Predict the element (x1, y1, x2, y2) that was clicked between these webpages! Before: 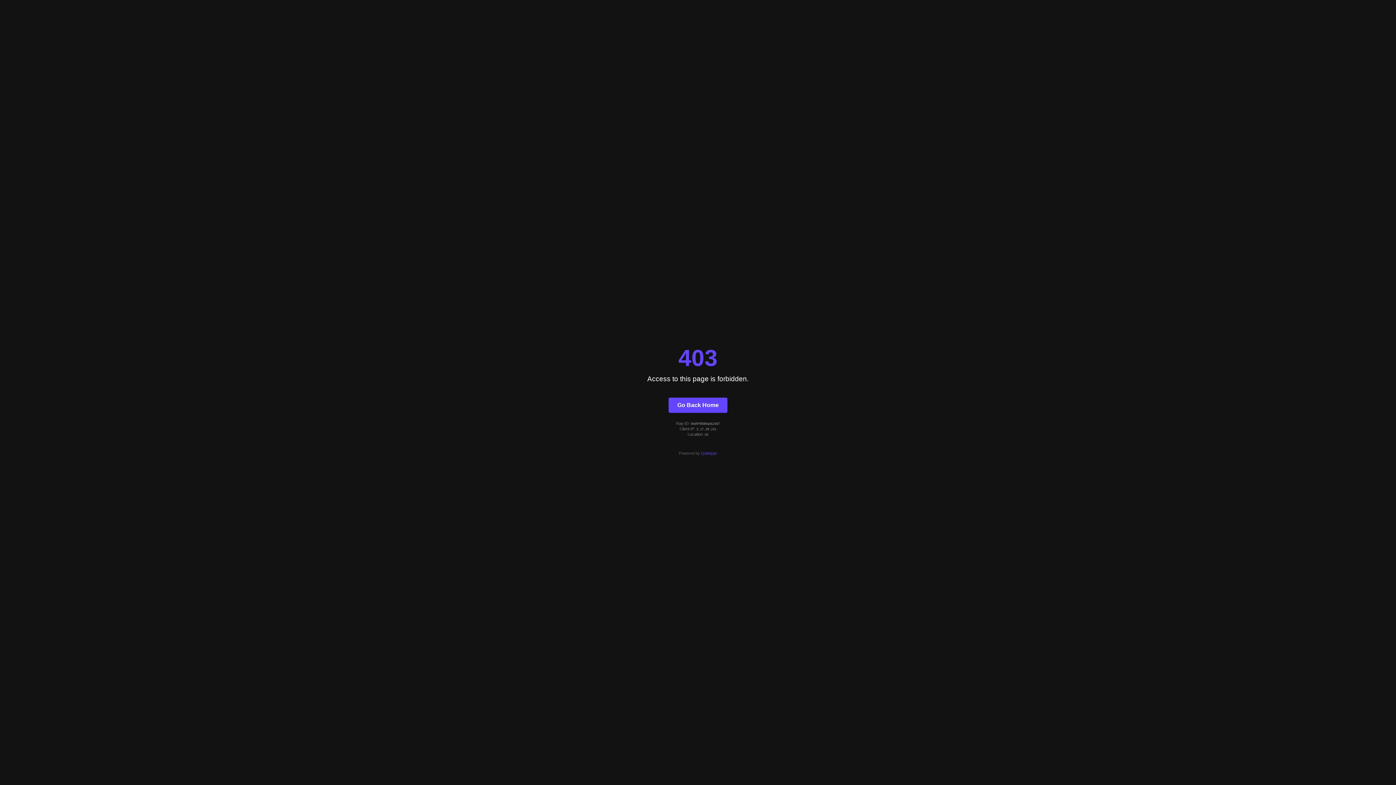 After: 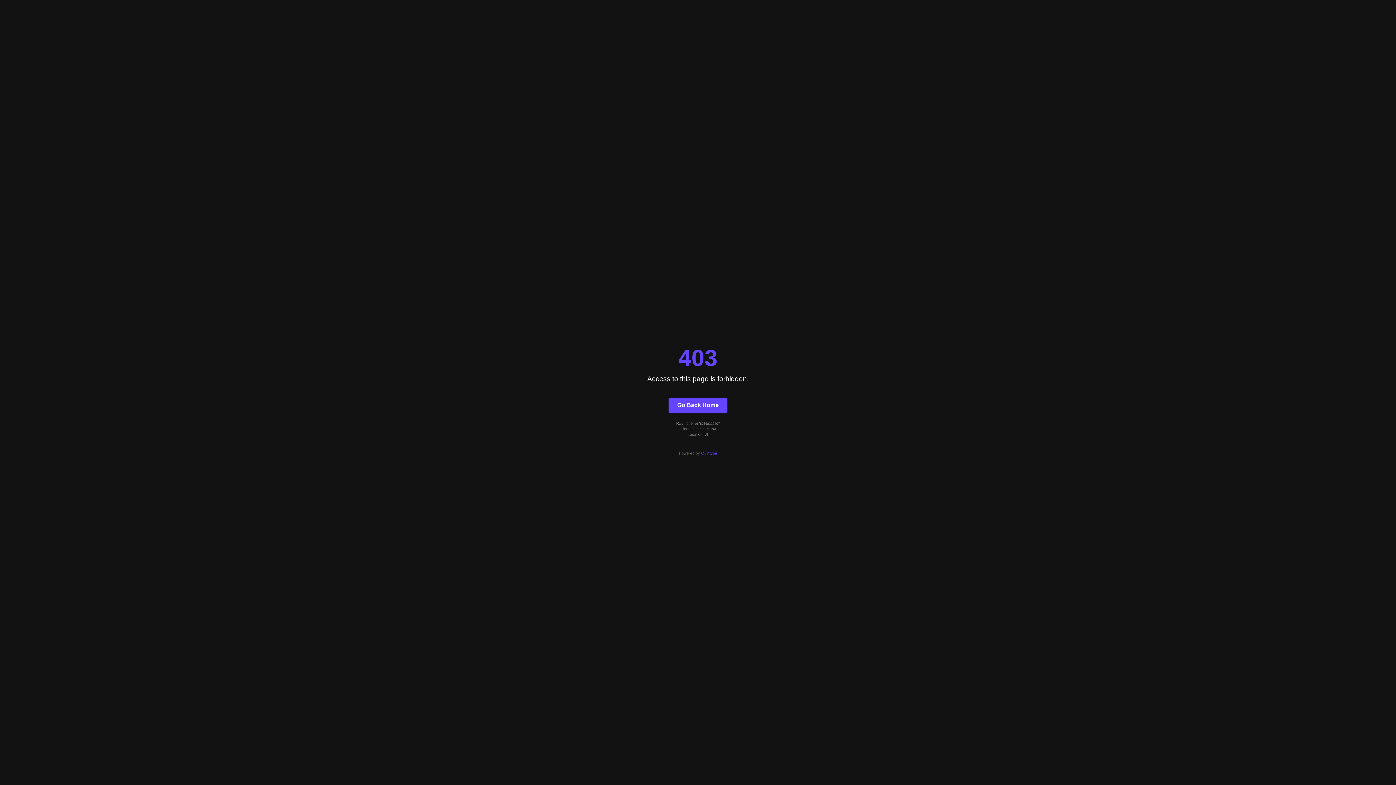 Action: bbox: (668, 397, 727, 412) label: Go Back Home